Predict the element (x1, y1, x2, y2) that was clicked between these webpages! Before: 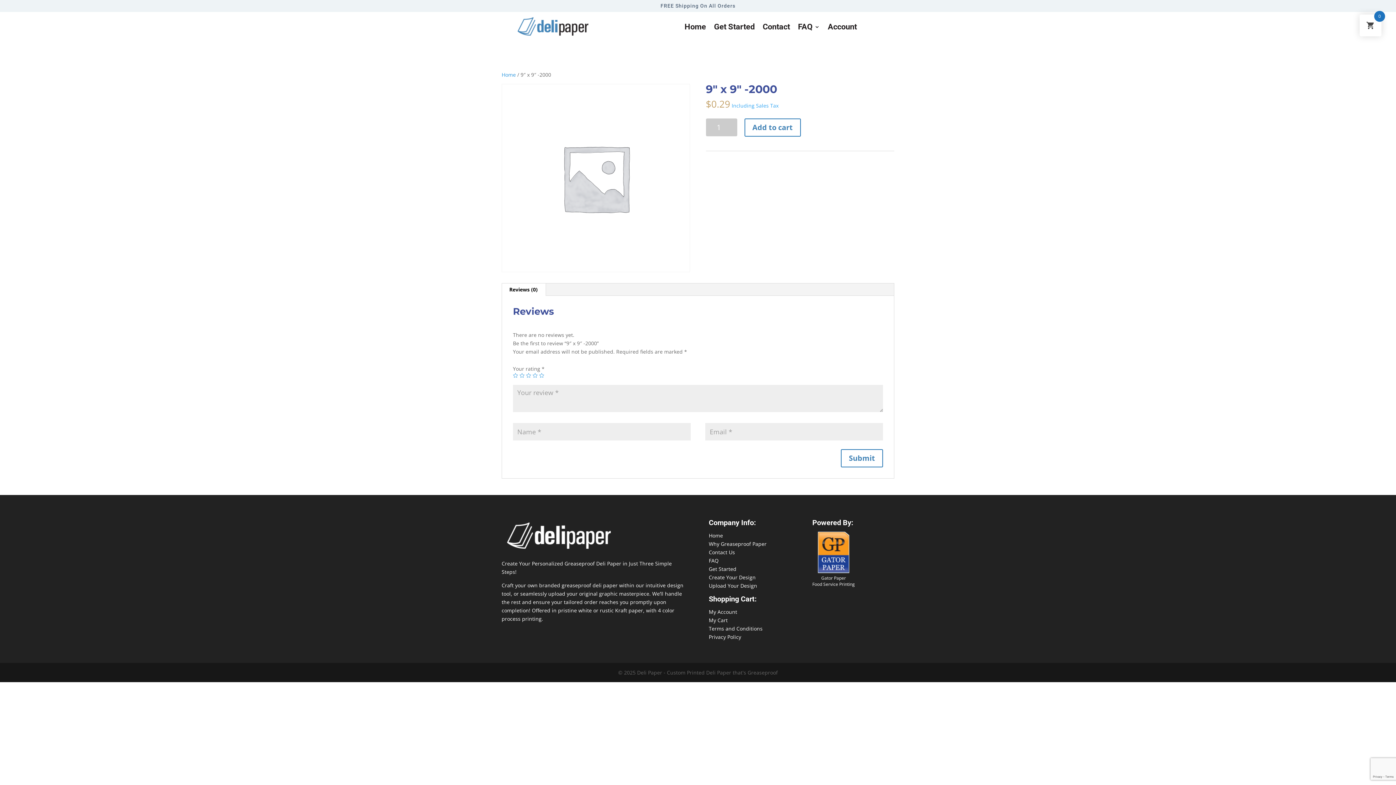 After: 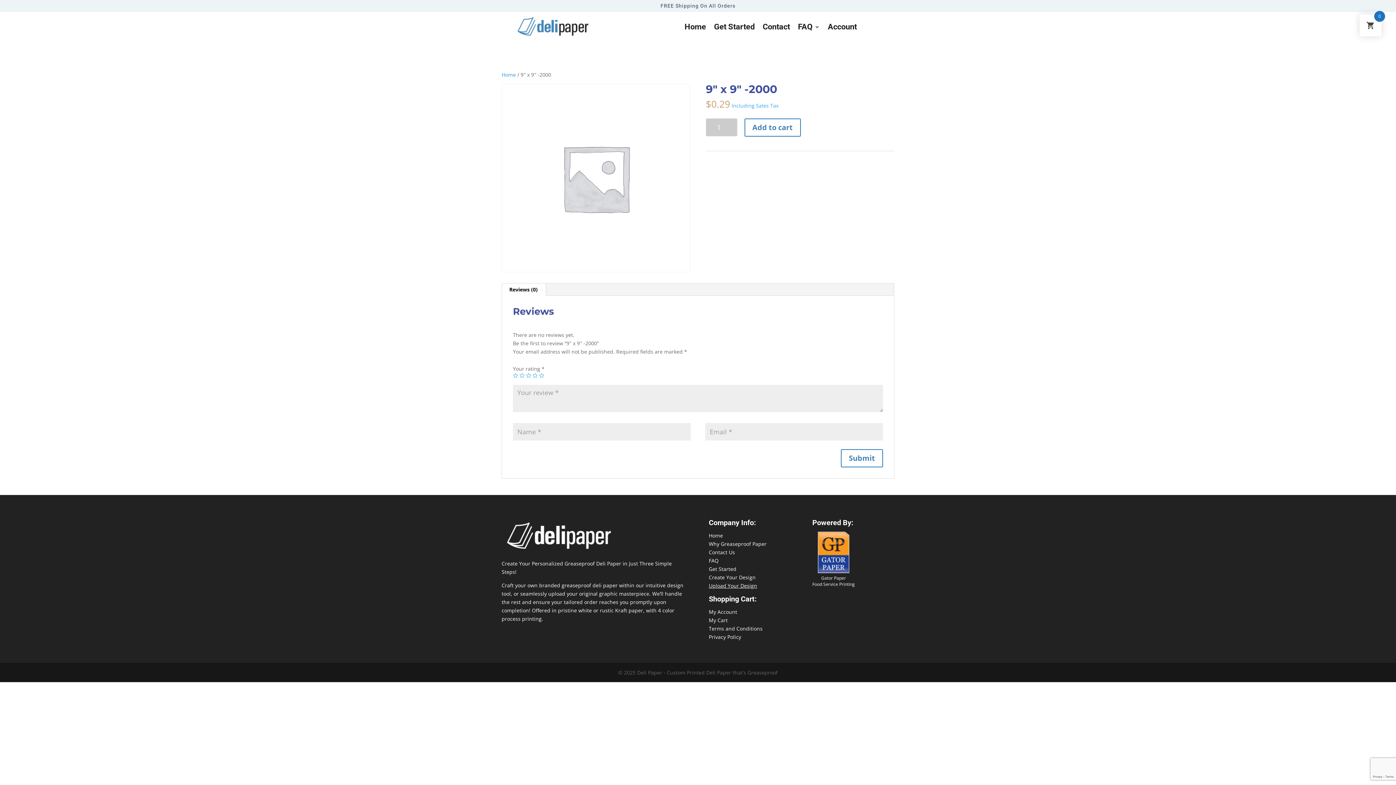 Action: bbox: (708, 582, 757, 589) label: Upload Your Design